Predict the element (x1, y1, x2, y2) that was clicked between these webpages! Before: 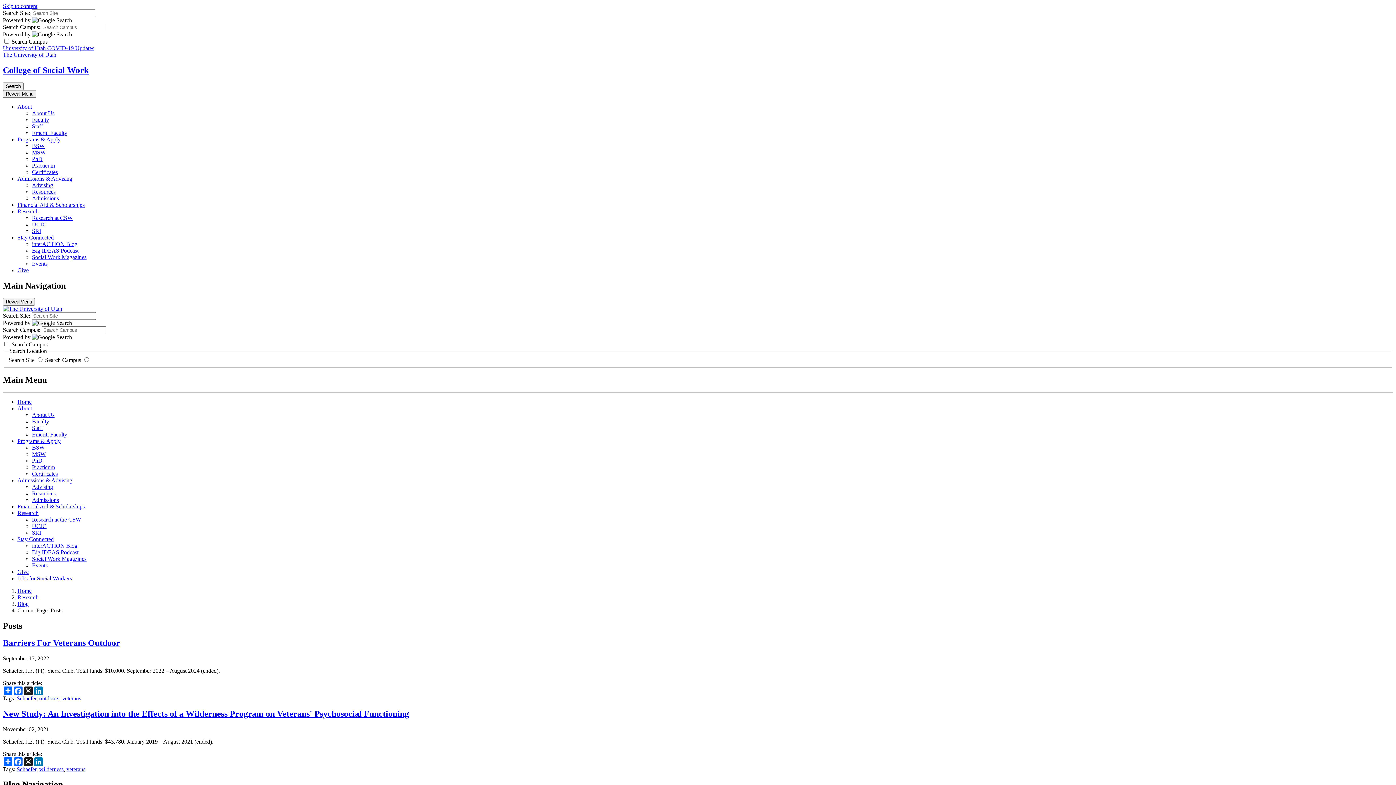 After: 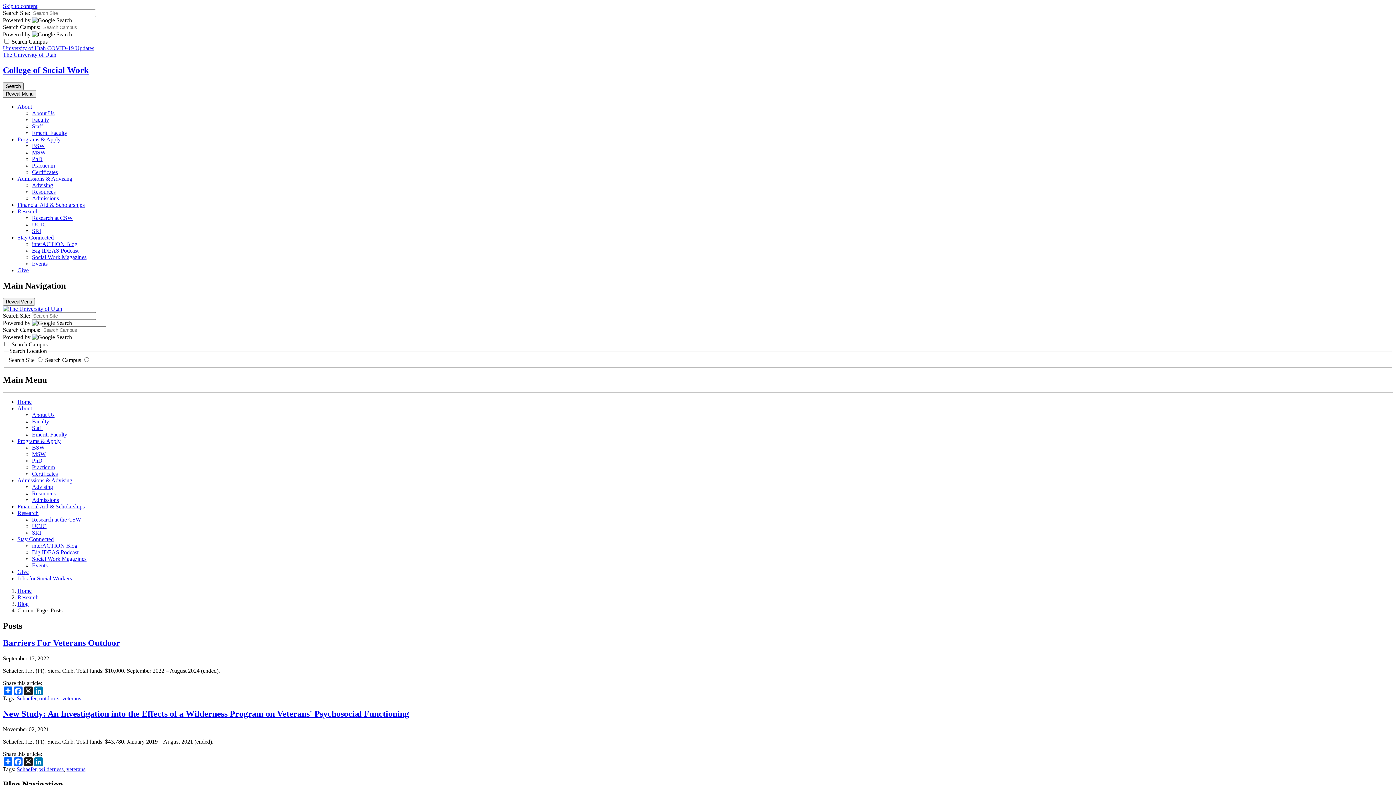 Action: bbox: (2, 82, 23, 90) label: Search